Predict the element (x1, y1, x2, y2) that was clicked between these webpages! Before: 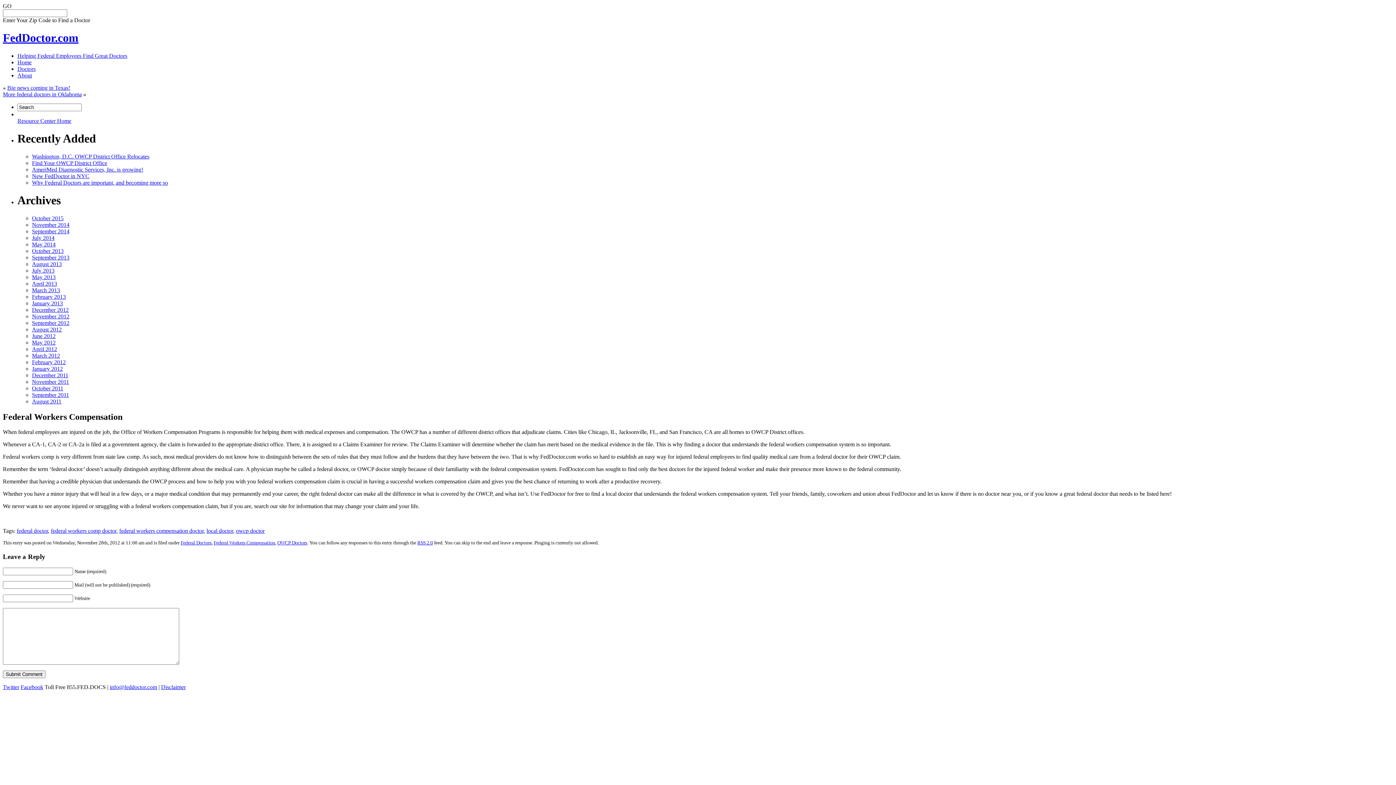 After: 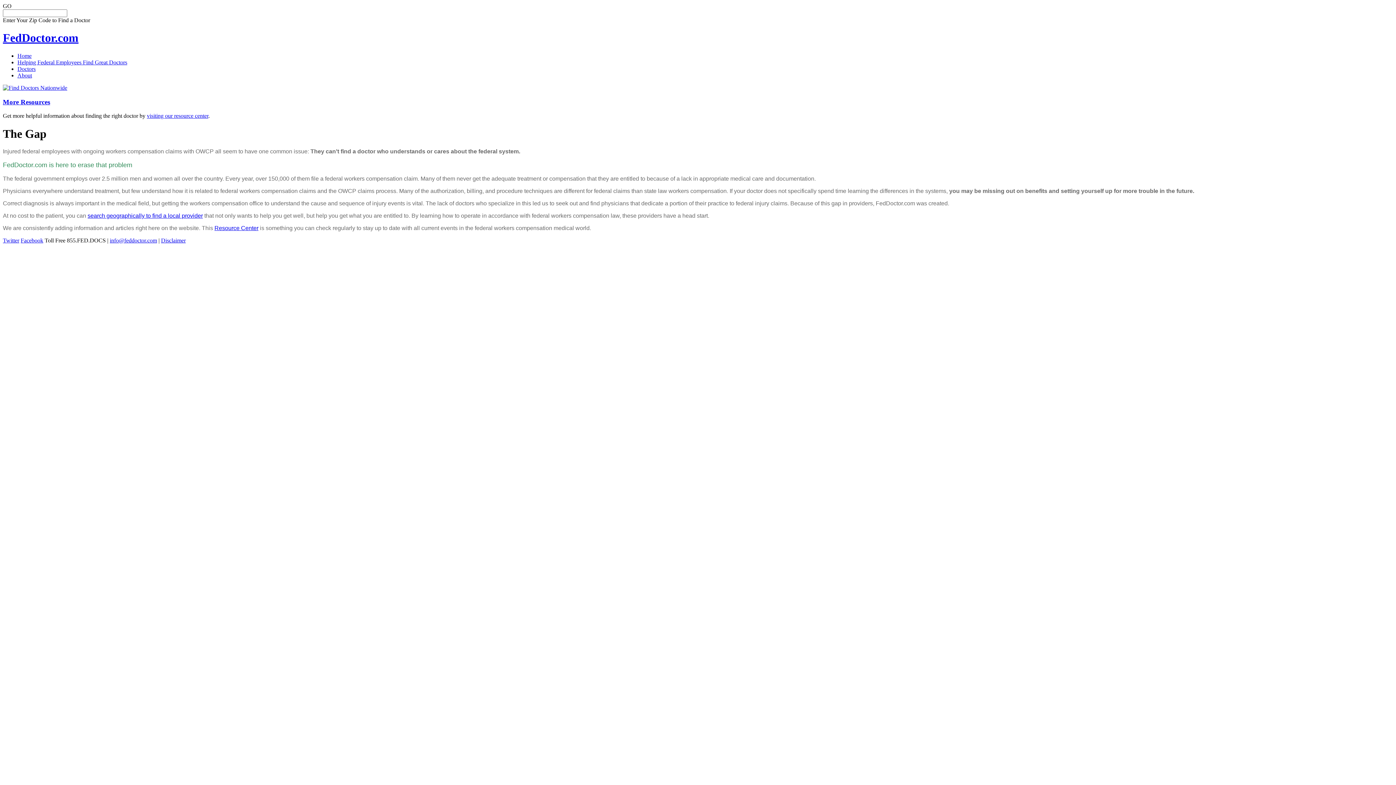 Action: bbox: (17, 72, 32, 78) label: About